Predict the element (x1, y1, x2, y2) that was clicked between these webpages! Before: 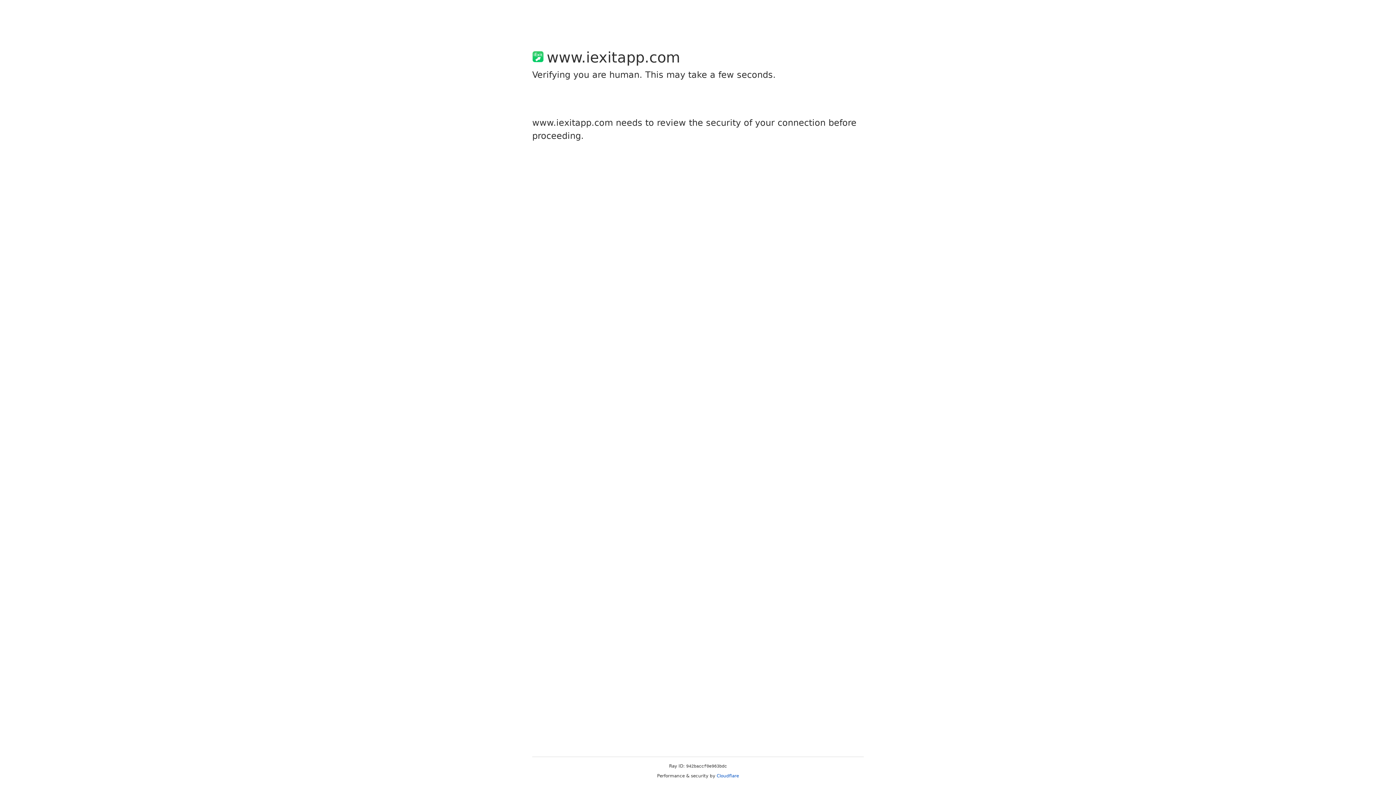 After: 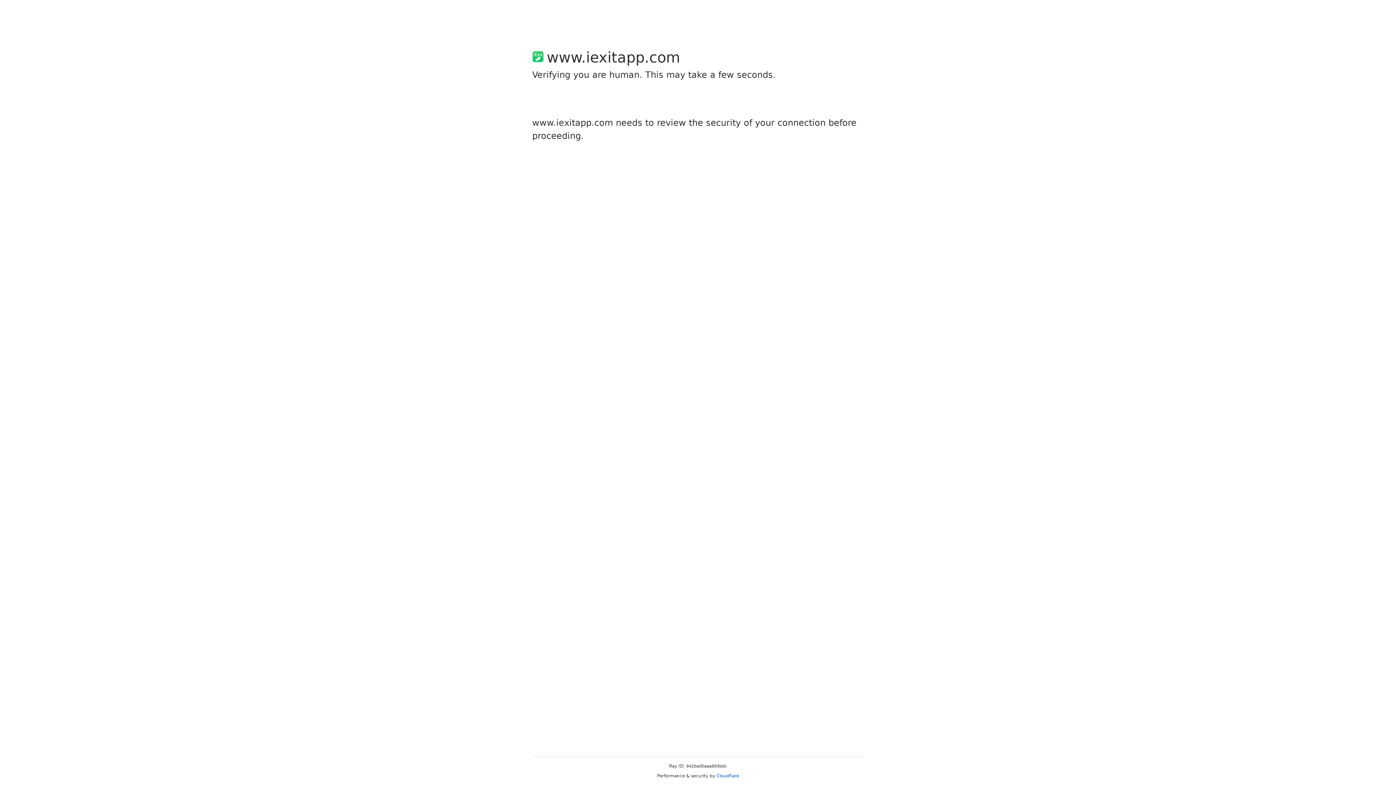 Action: bbox: (716, 773, 739, 778) label: Cloudflare